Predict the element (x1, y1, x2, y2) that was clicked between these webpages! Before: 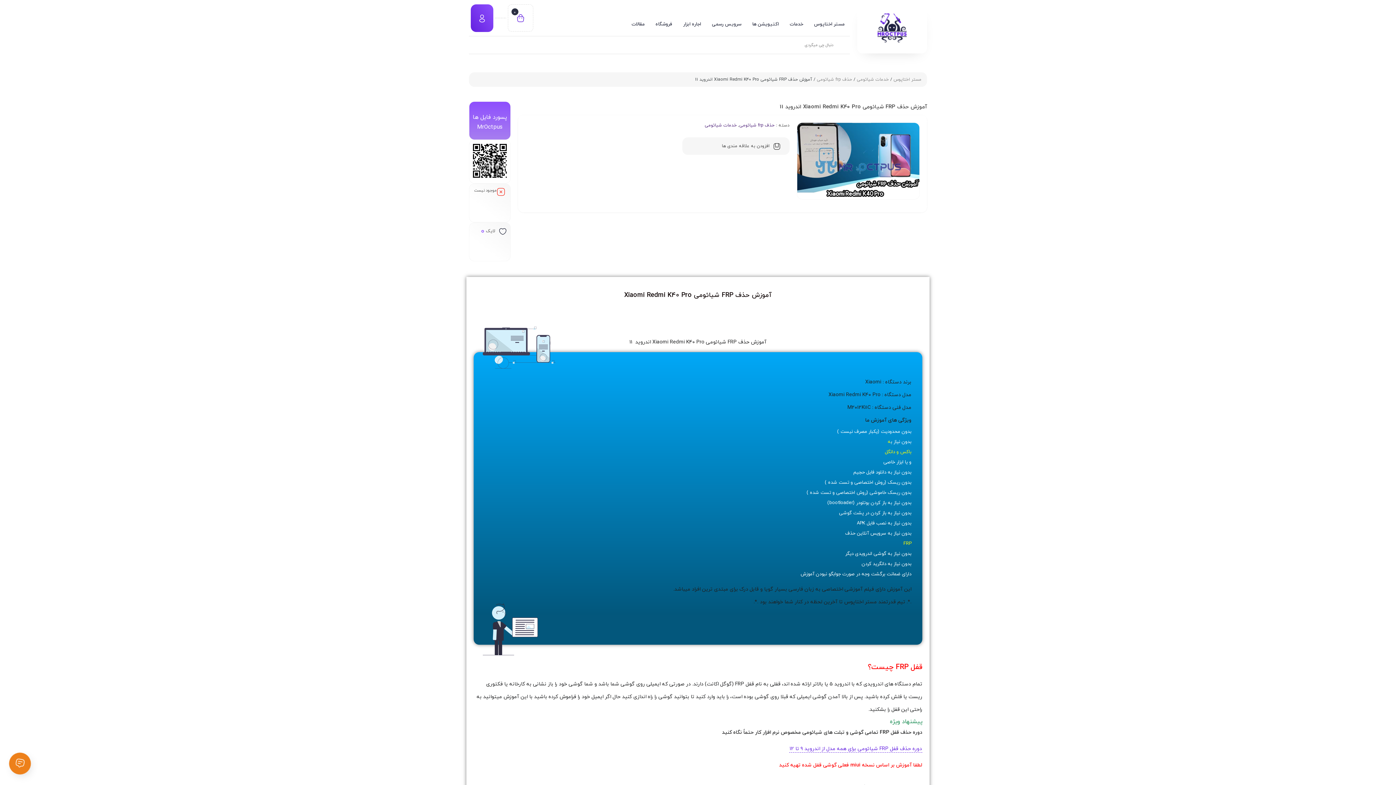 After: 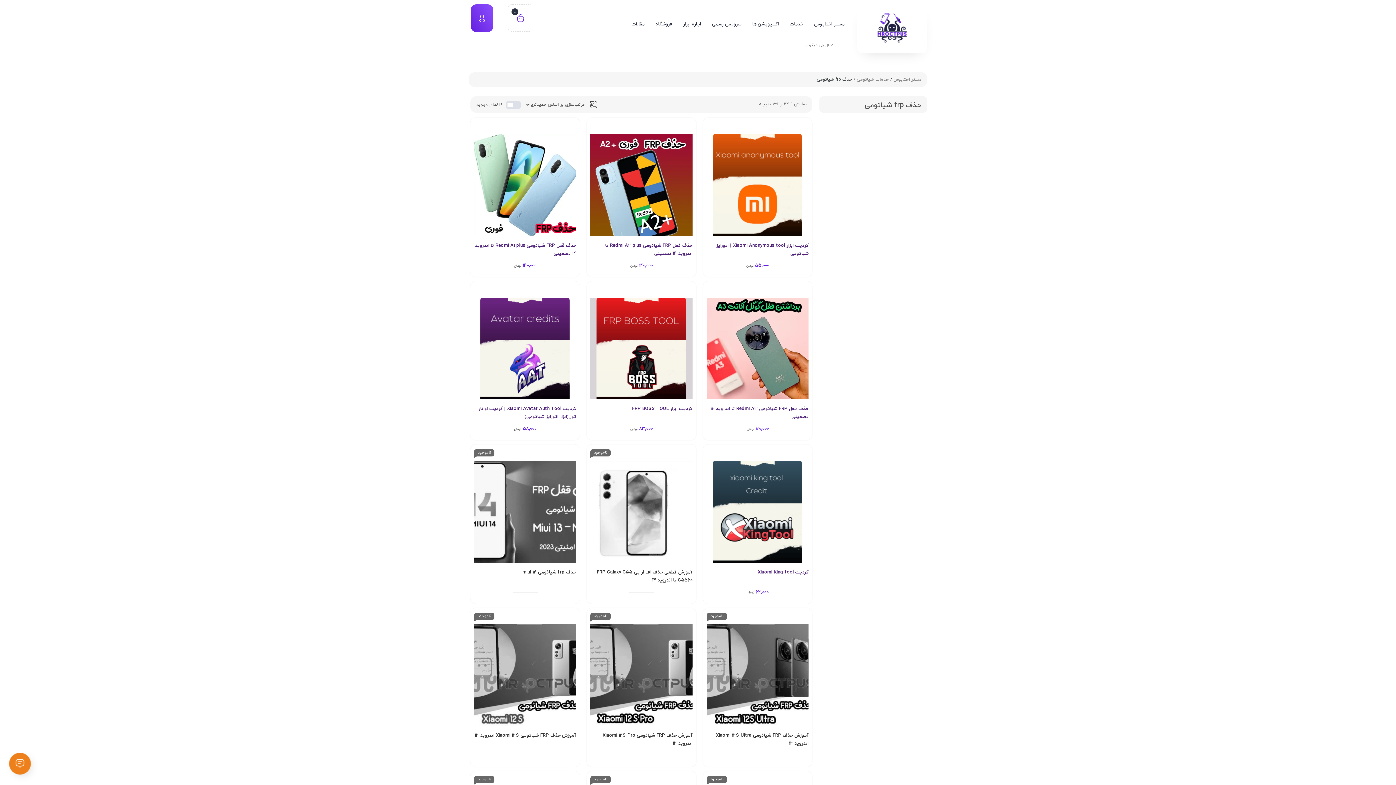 Action: label: حذف frp شیائومی bbox: (817, 76, 852, 82)